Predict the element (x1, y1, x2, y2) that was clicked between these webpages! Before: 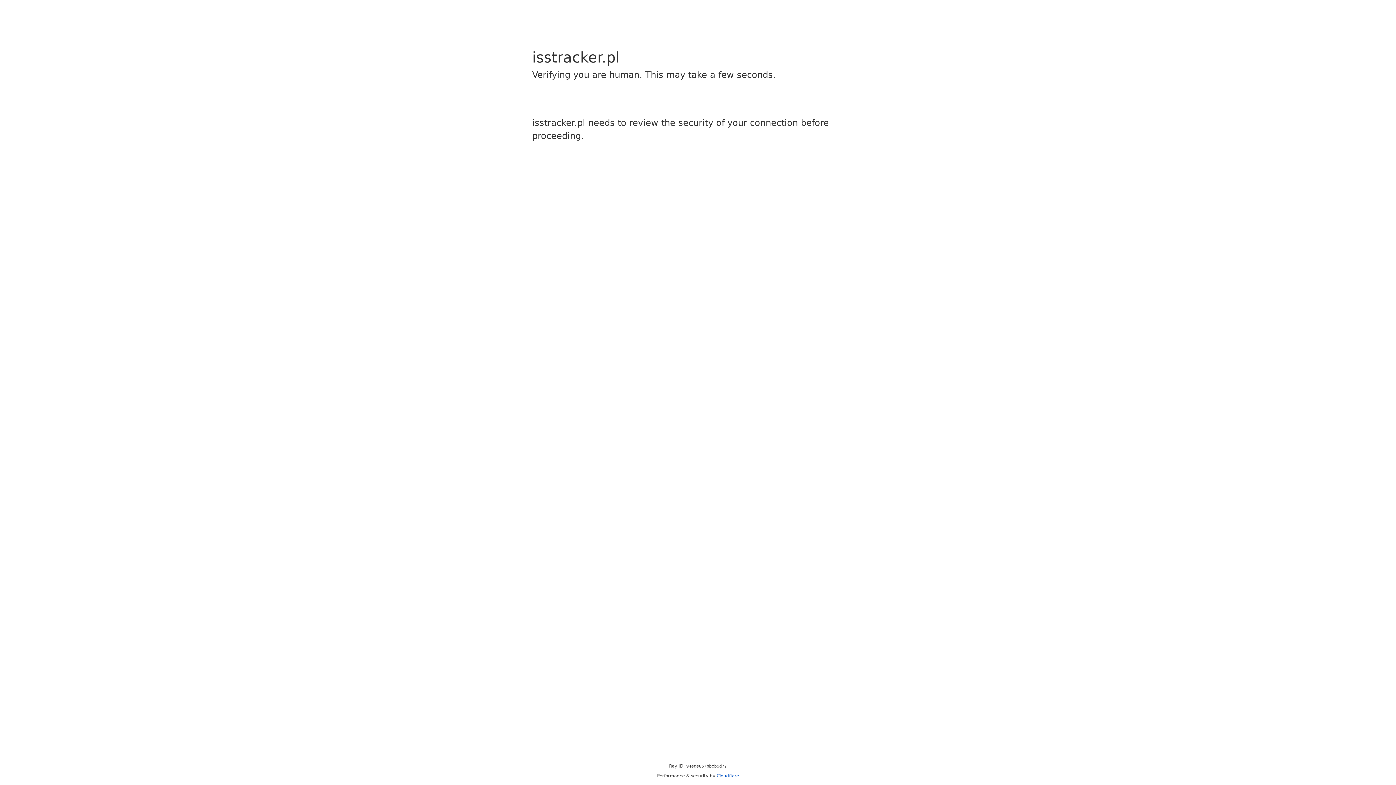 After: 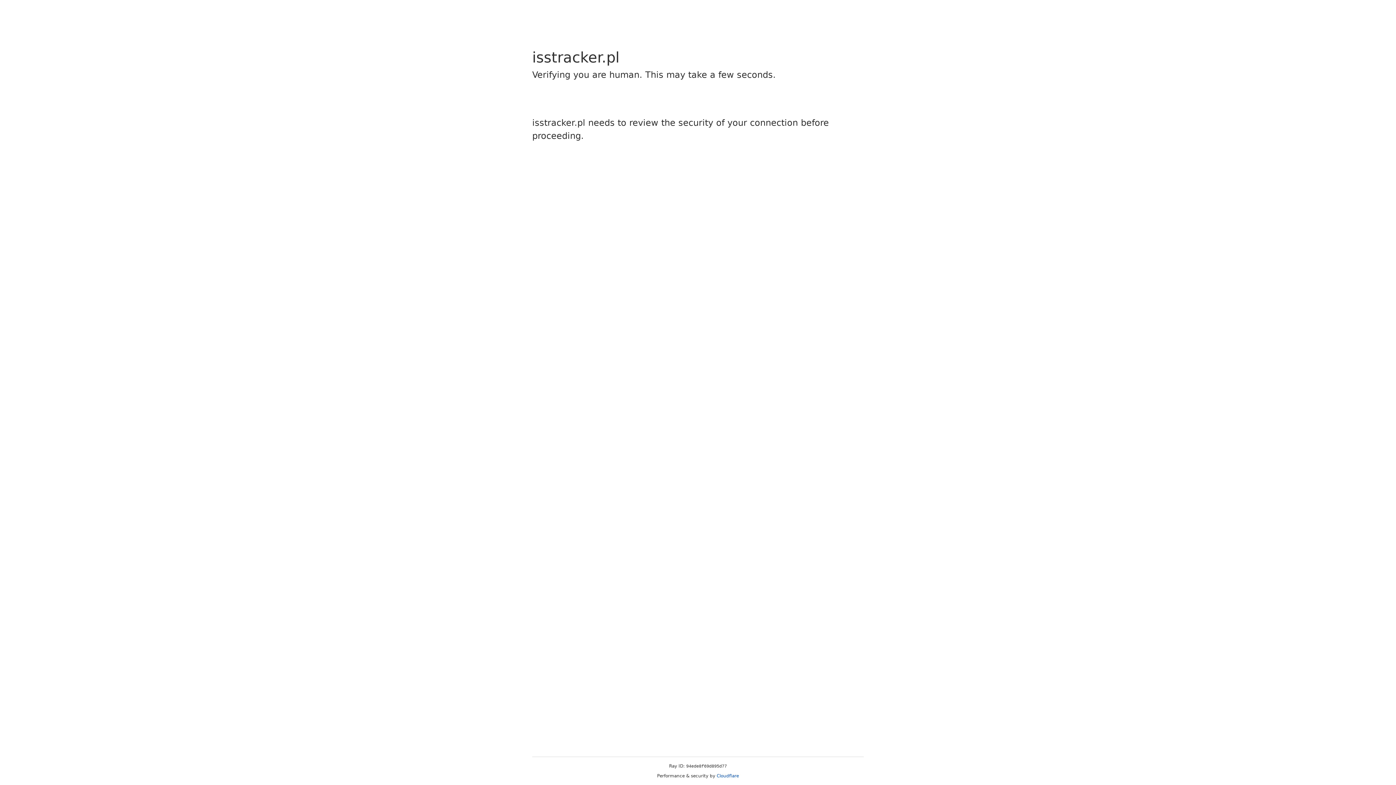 Action: bbox: (716, 773, 739, 778) label: Cloudflare